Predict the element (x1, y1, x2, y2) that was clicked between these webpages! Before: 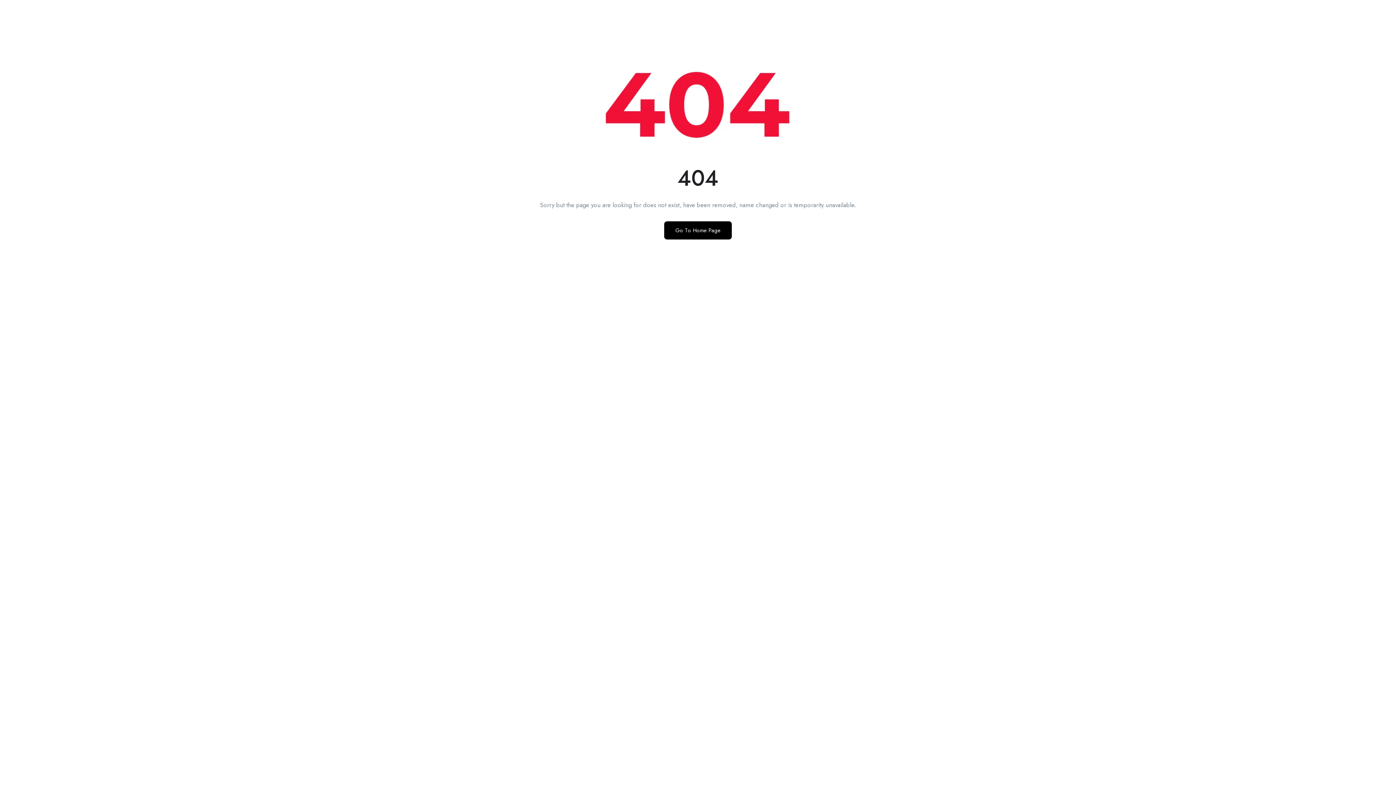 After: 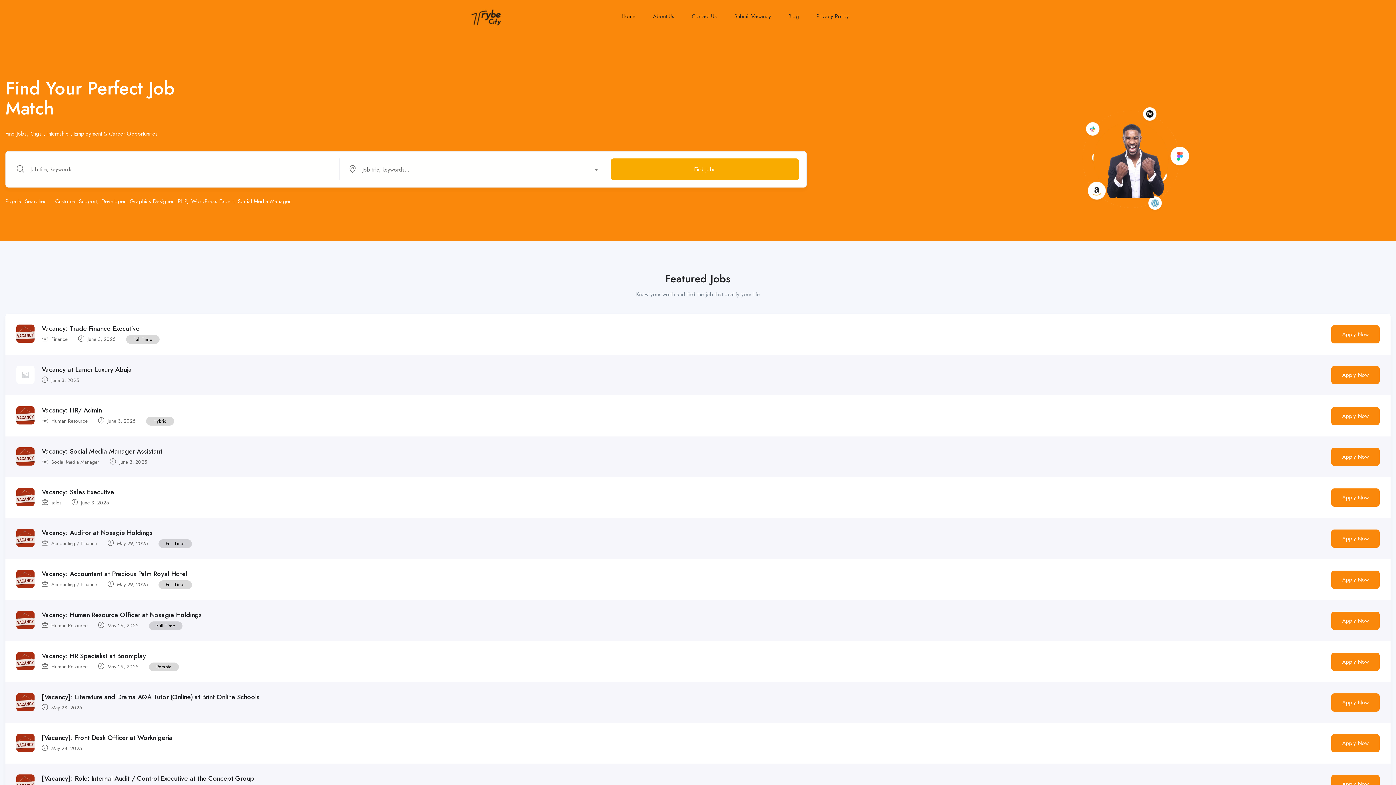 Action: label: Go To Home Page bbox: (664, 221, 732, 239)